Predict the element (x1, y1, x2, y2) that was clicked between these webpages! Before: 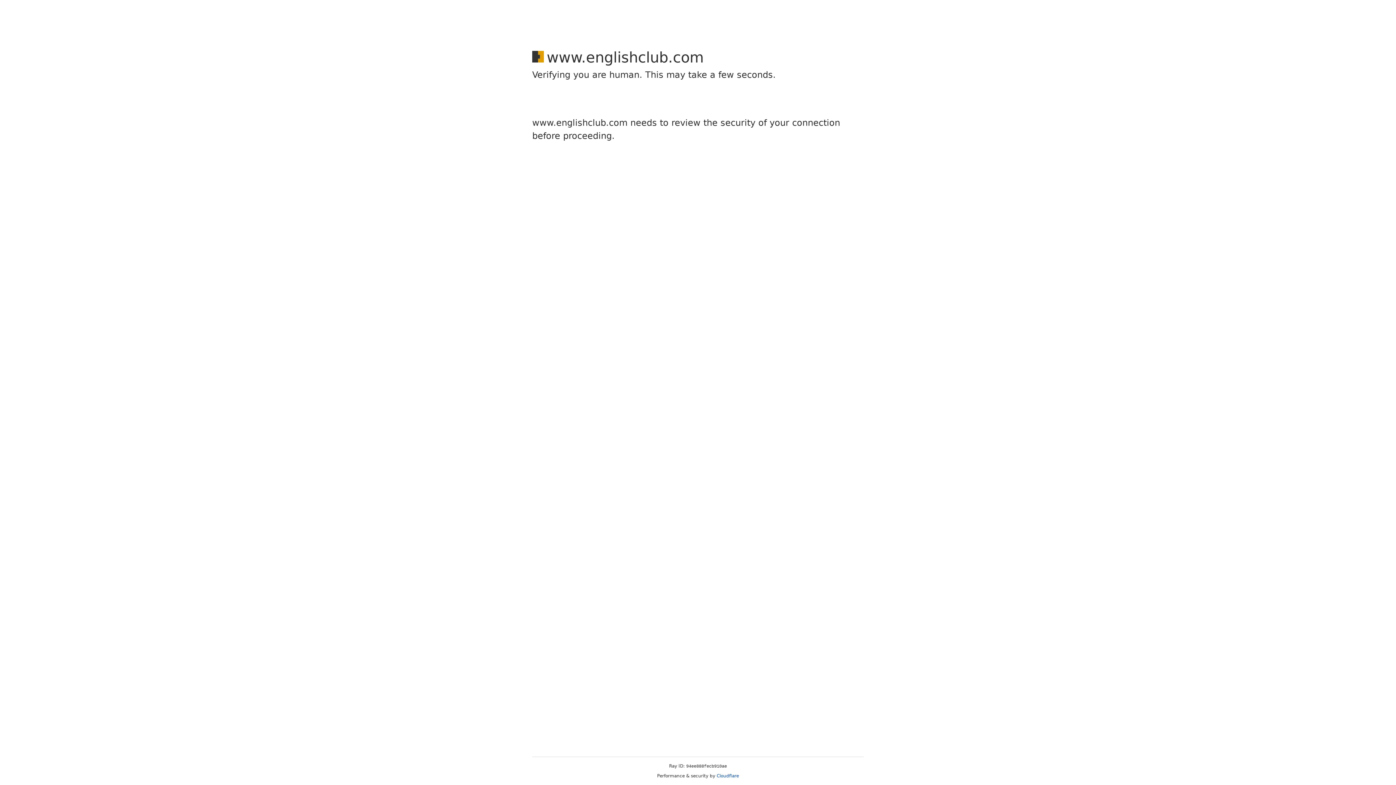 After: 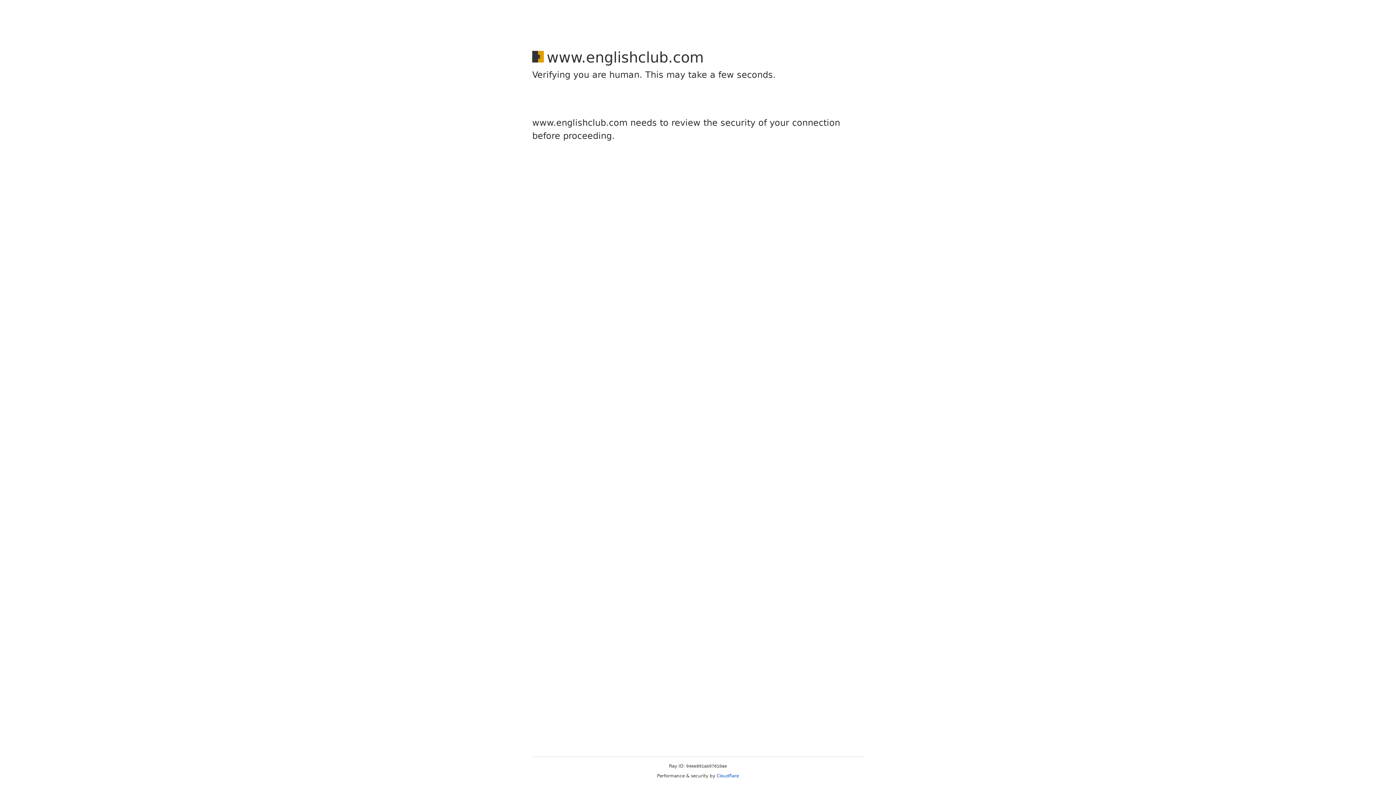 Action: label: Cloudflare bbox: (716, 773, 739, 778)